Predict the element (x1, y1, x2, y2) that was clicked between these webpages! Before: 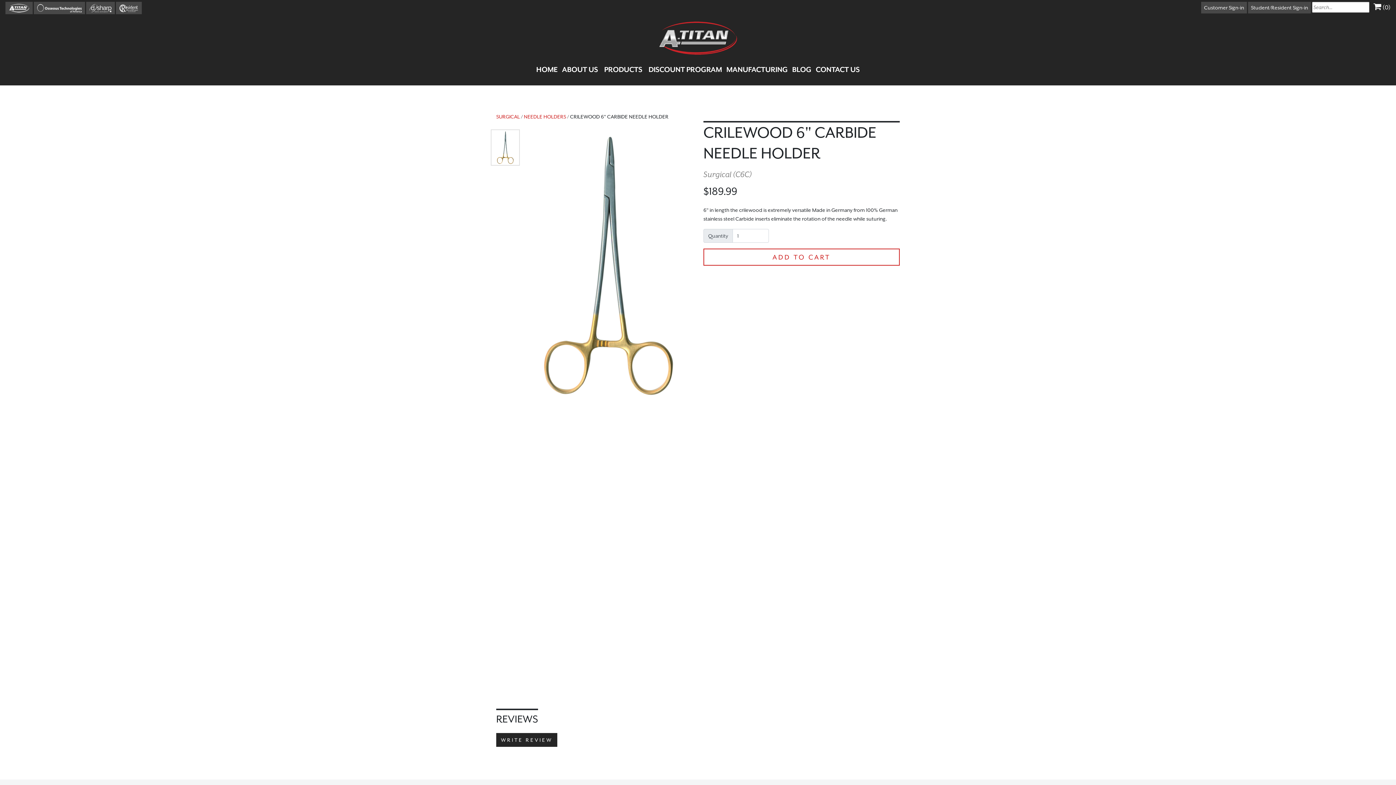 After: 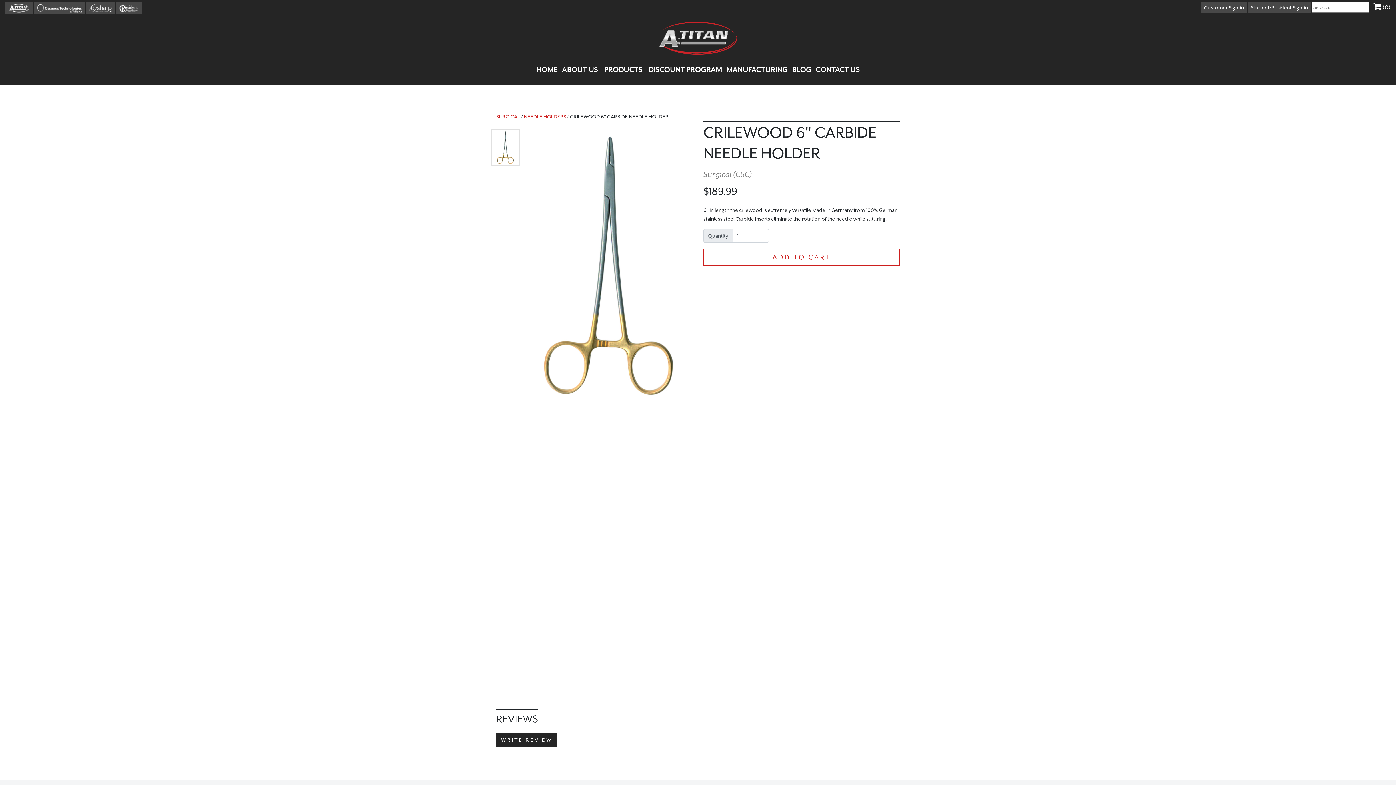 Action: bbox: (490, 129, 521, 165)